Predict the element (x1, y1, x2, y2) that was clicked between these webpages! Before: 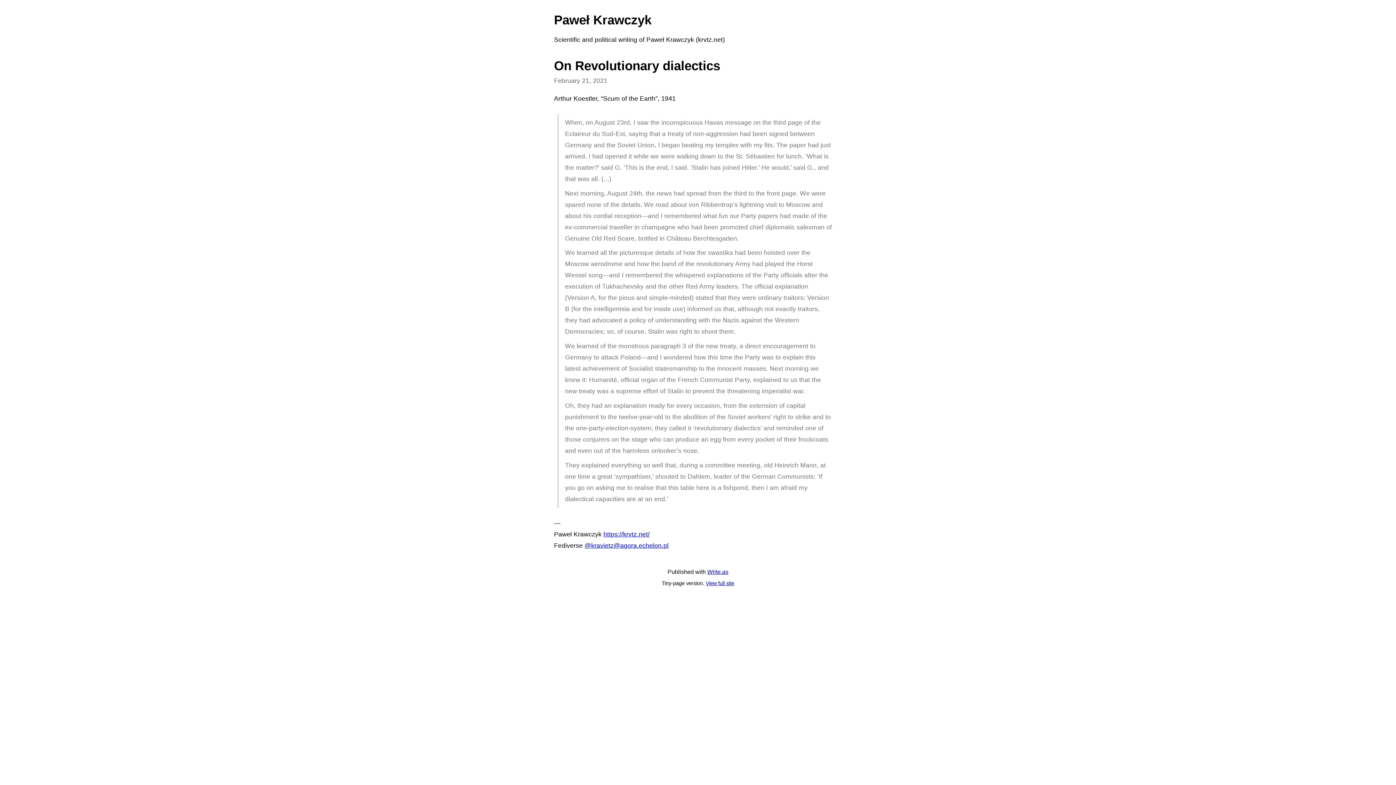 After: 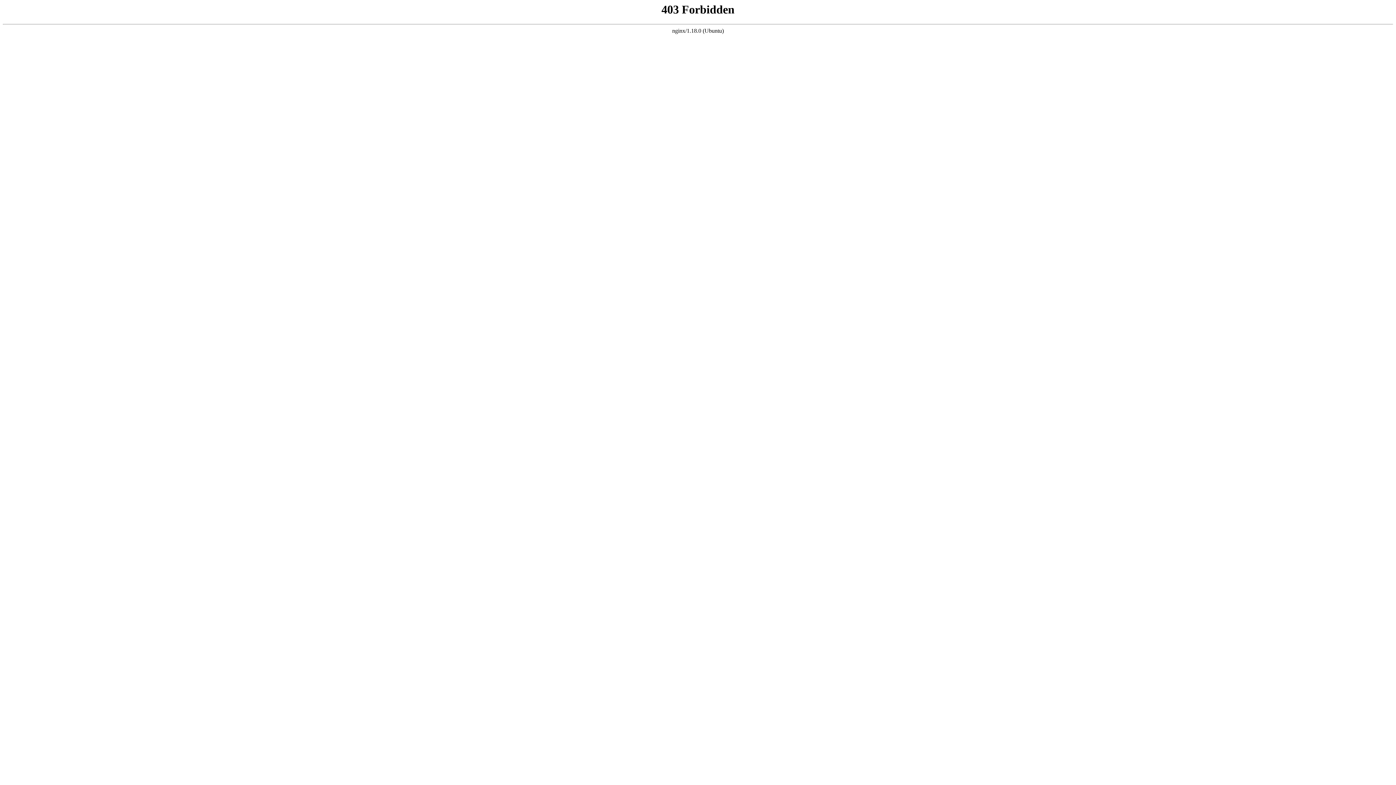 Action: label: View full site bbox: (705, 580, 734, 586)